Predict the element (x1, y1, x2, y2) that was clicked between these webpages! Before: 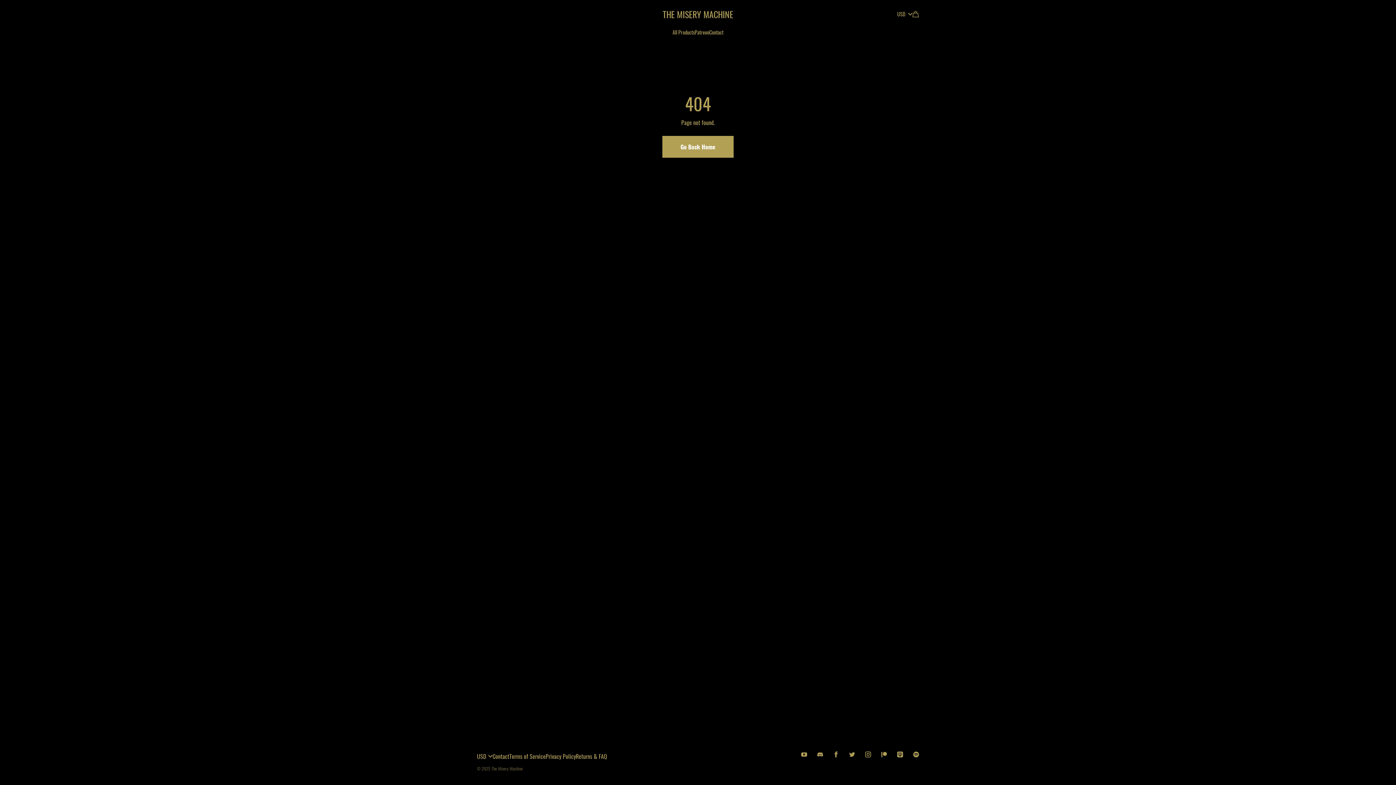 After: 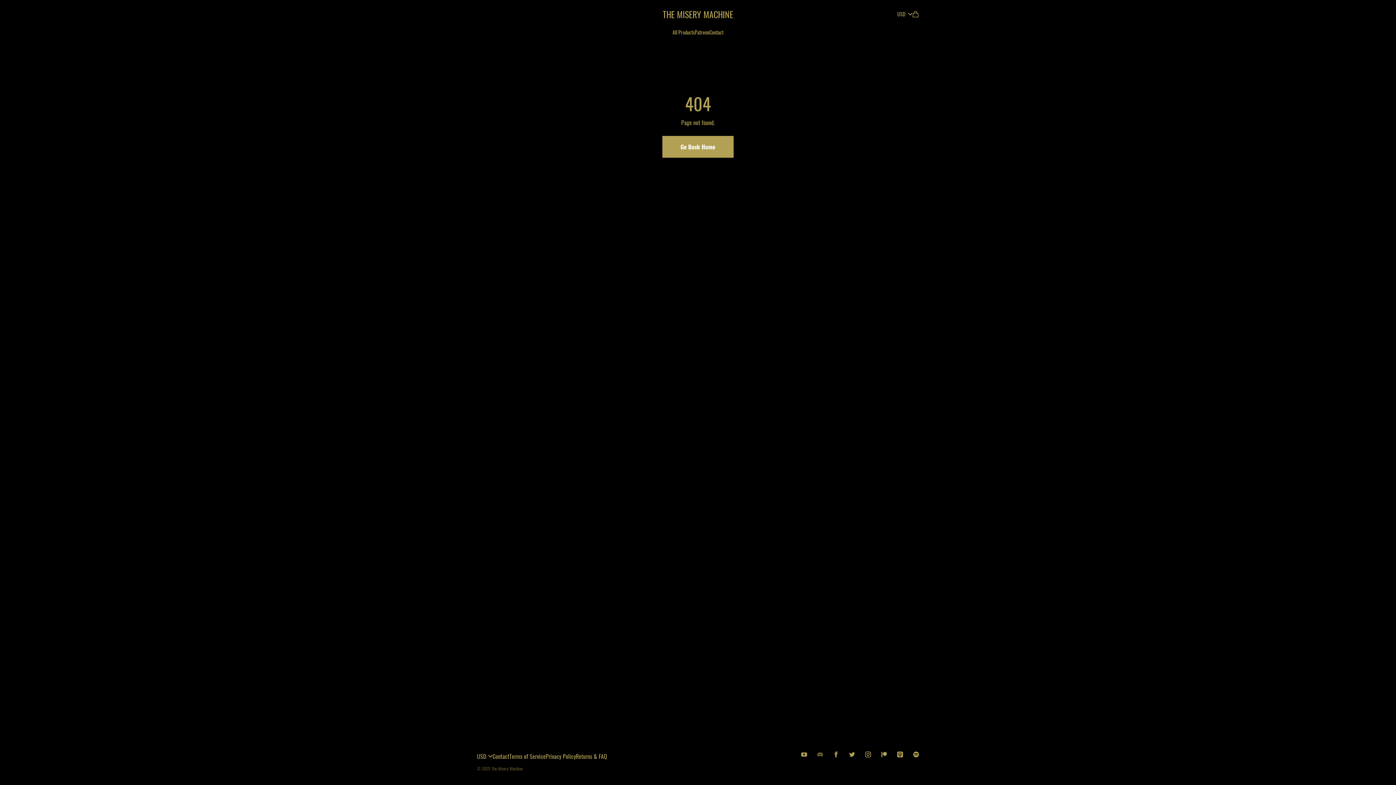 Action: bbox: (812, 747, 828, 762)